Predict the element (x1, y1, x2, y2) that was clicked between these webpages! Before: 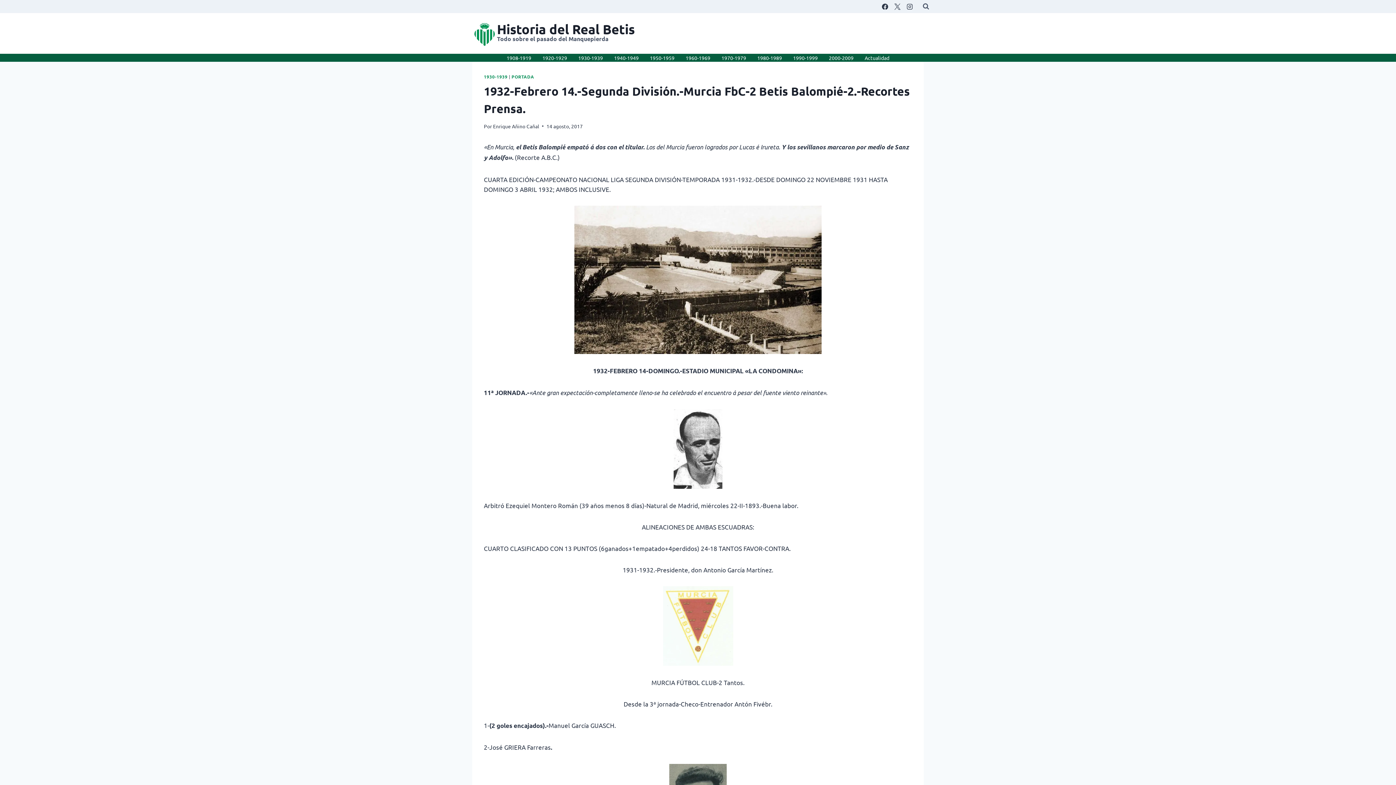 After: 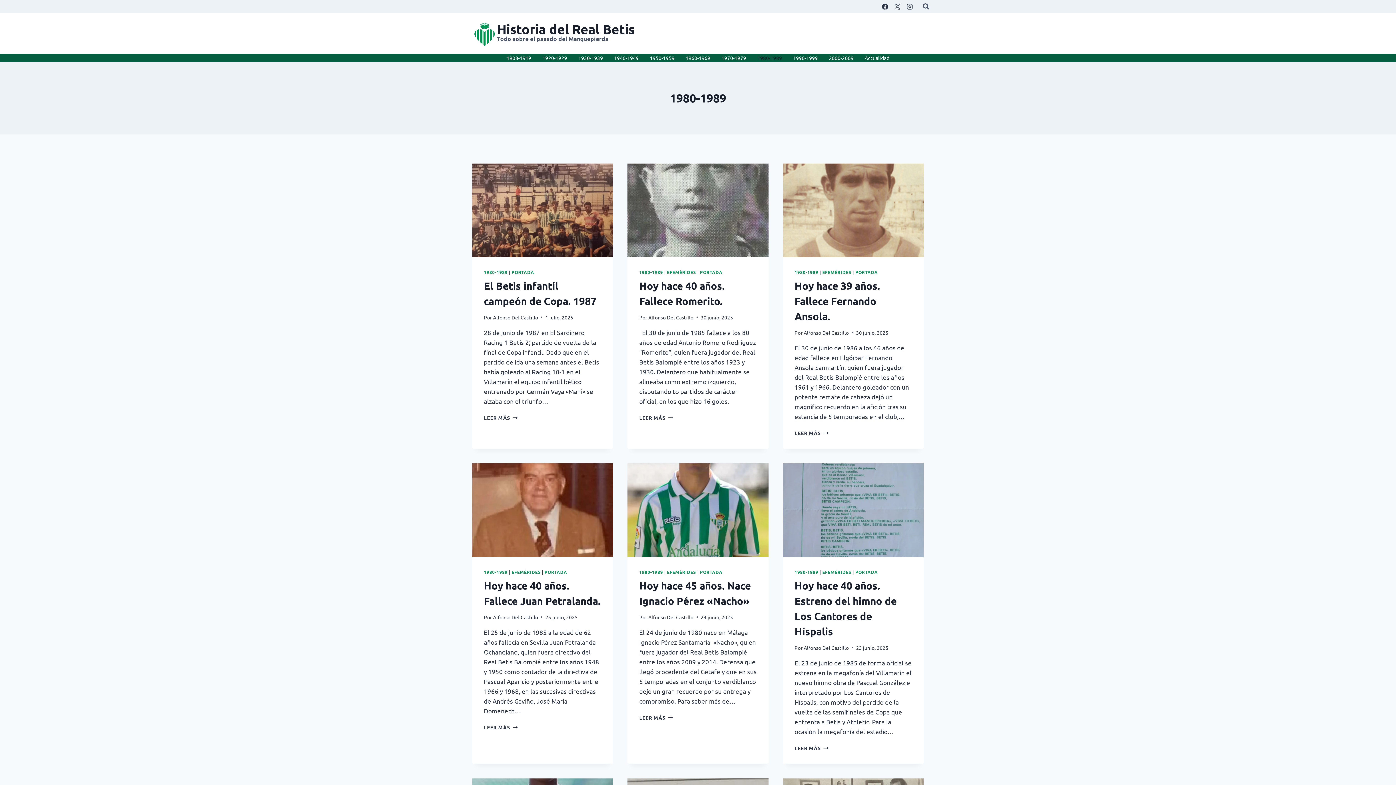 Action: bbox: (751, 53, 787, 61) label: 1980-1989